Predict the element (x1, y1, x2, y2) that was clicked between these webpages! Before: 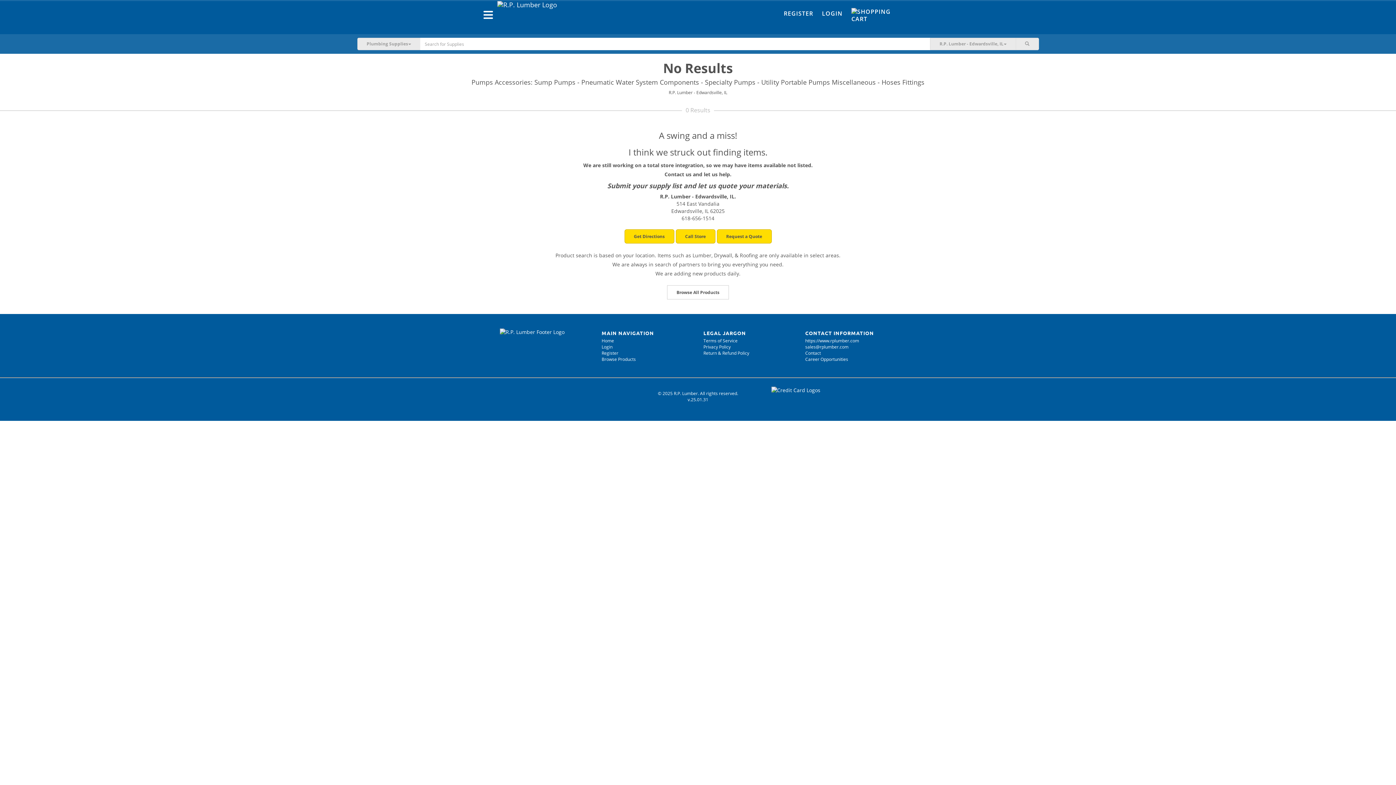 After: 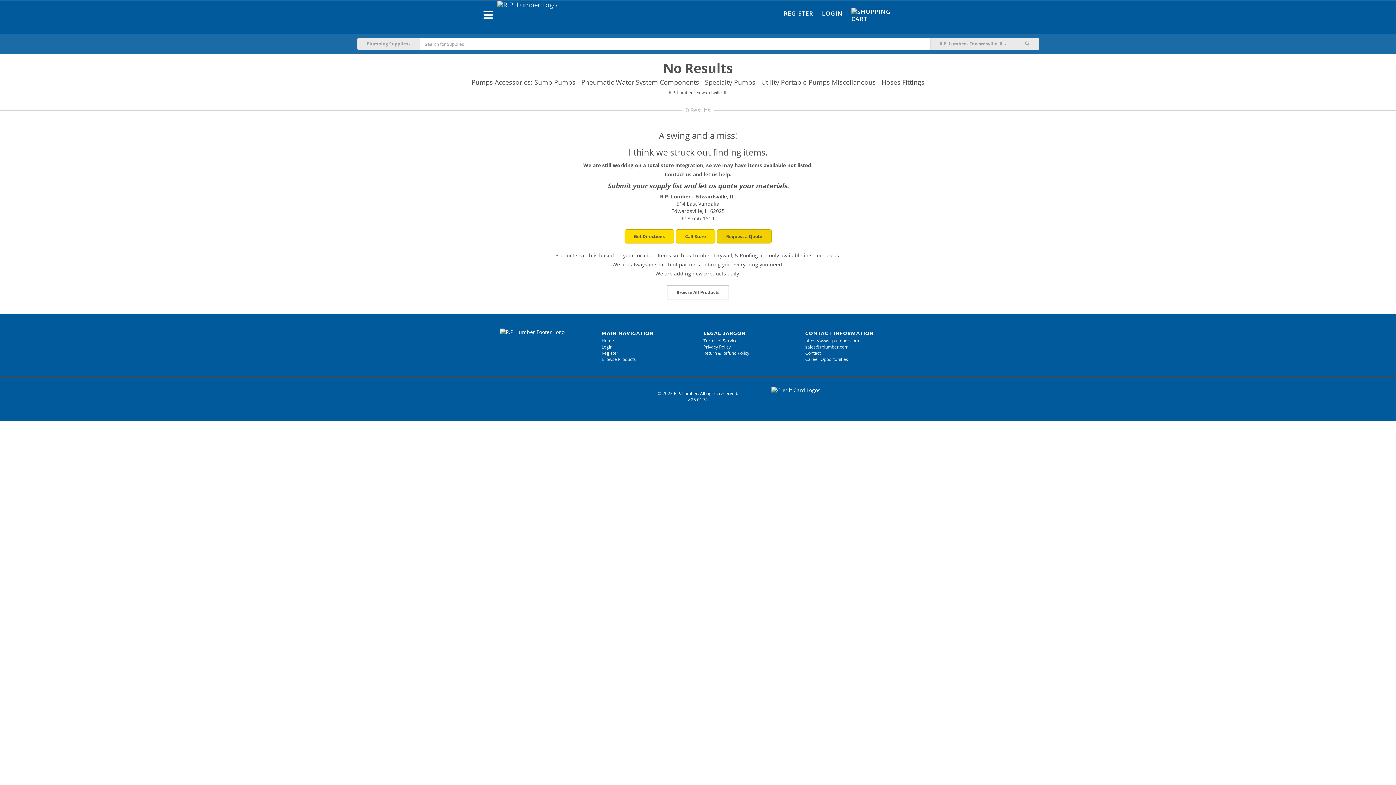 Action: label: Request a Quote bbox: (716, 229, 771, 243)